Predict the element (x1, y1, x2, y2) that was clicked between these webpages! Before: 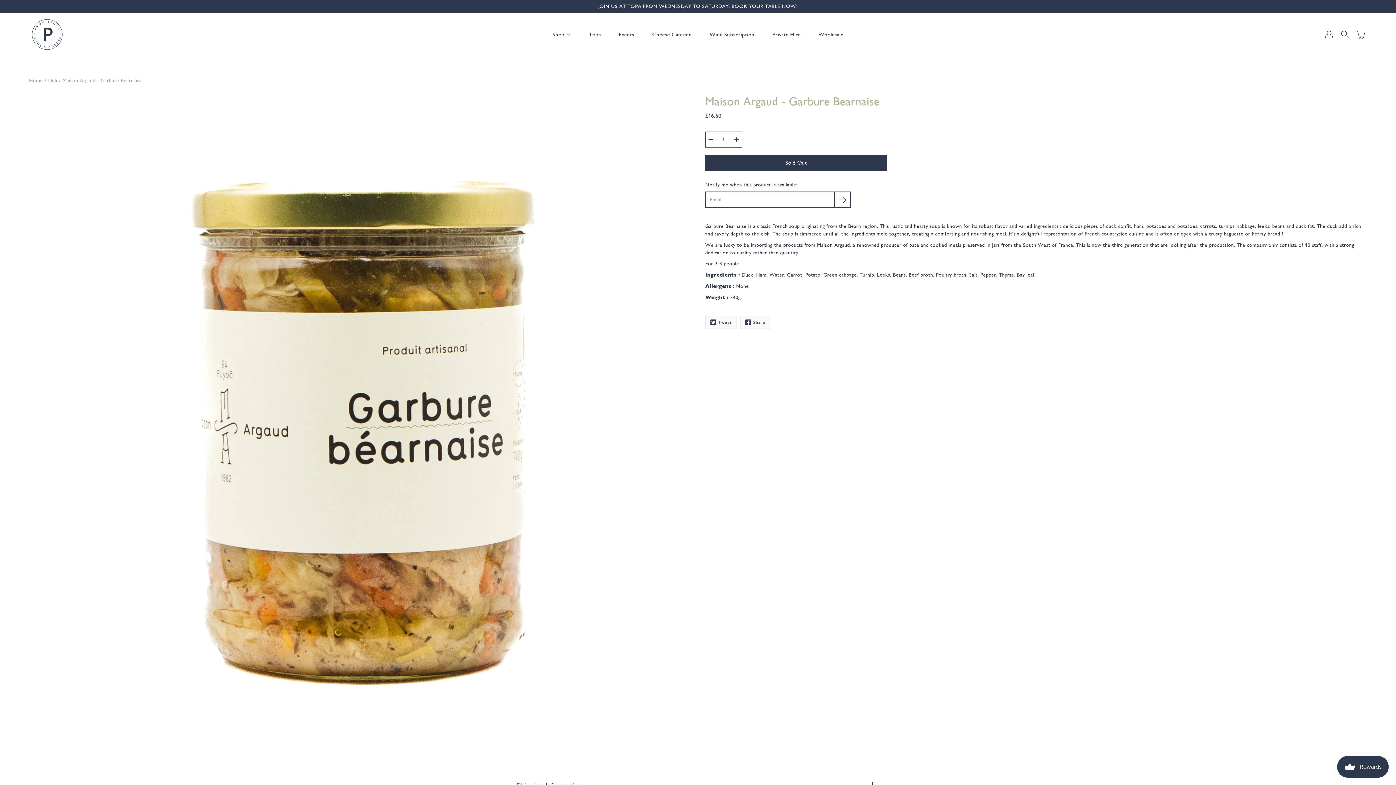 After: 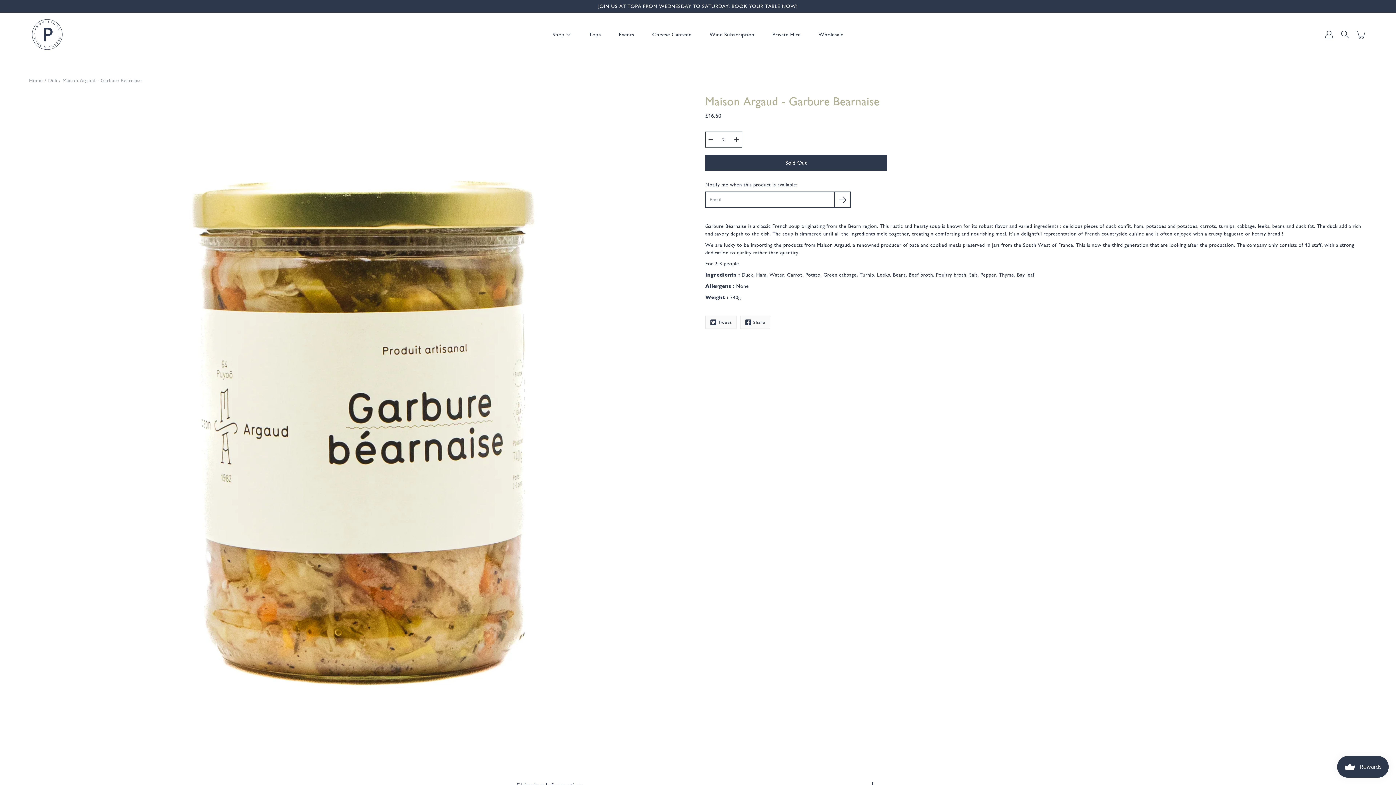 Action: bbox: (731, 131, 742, 147)